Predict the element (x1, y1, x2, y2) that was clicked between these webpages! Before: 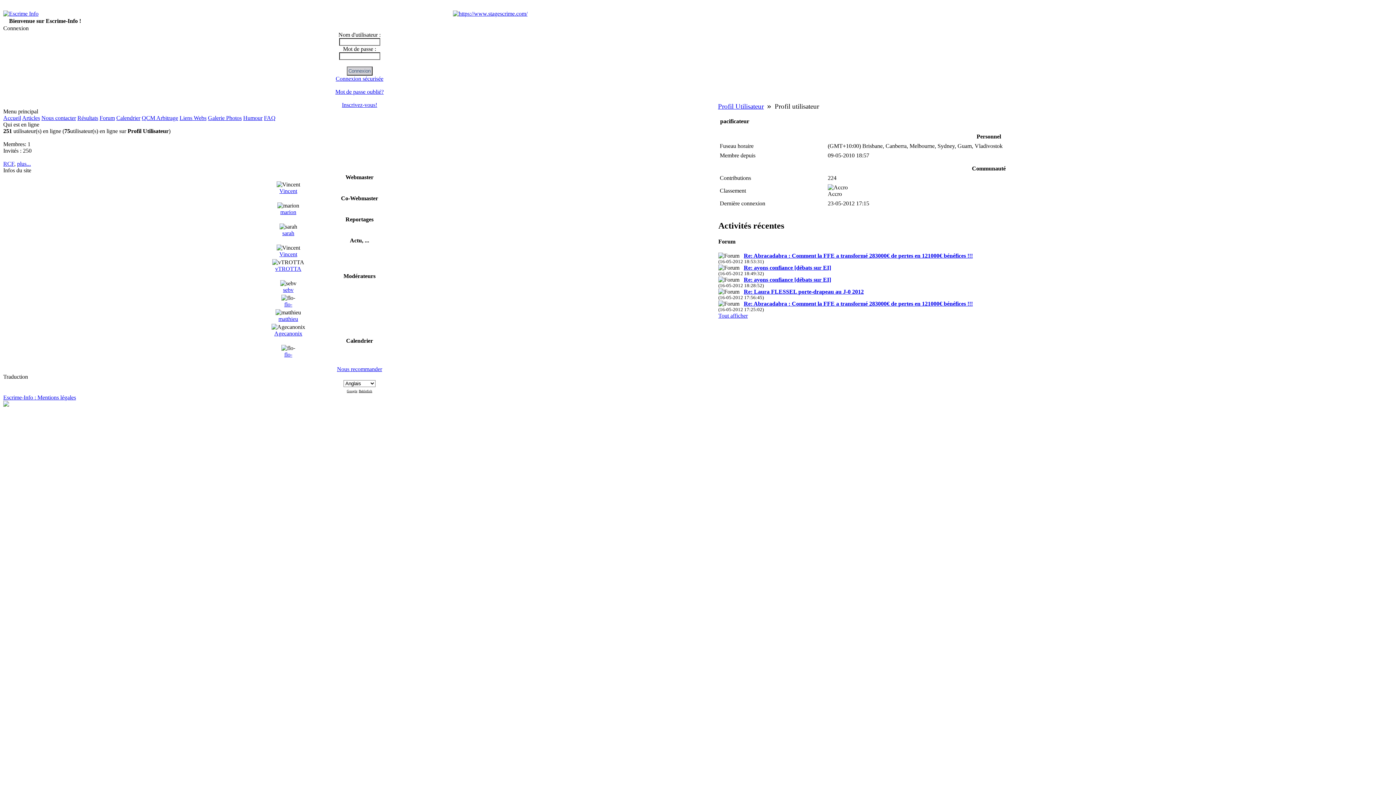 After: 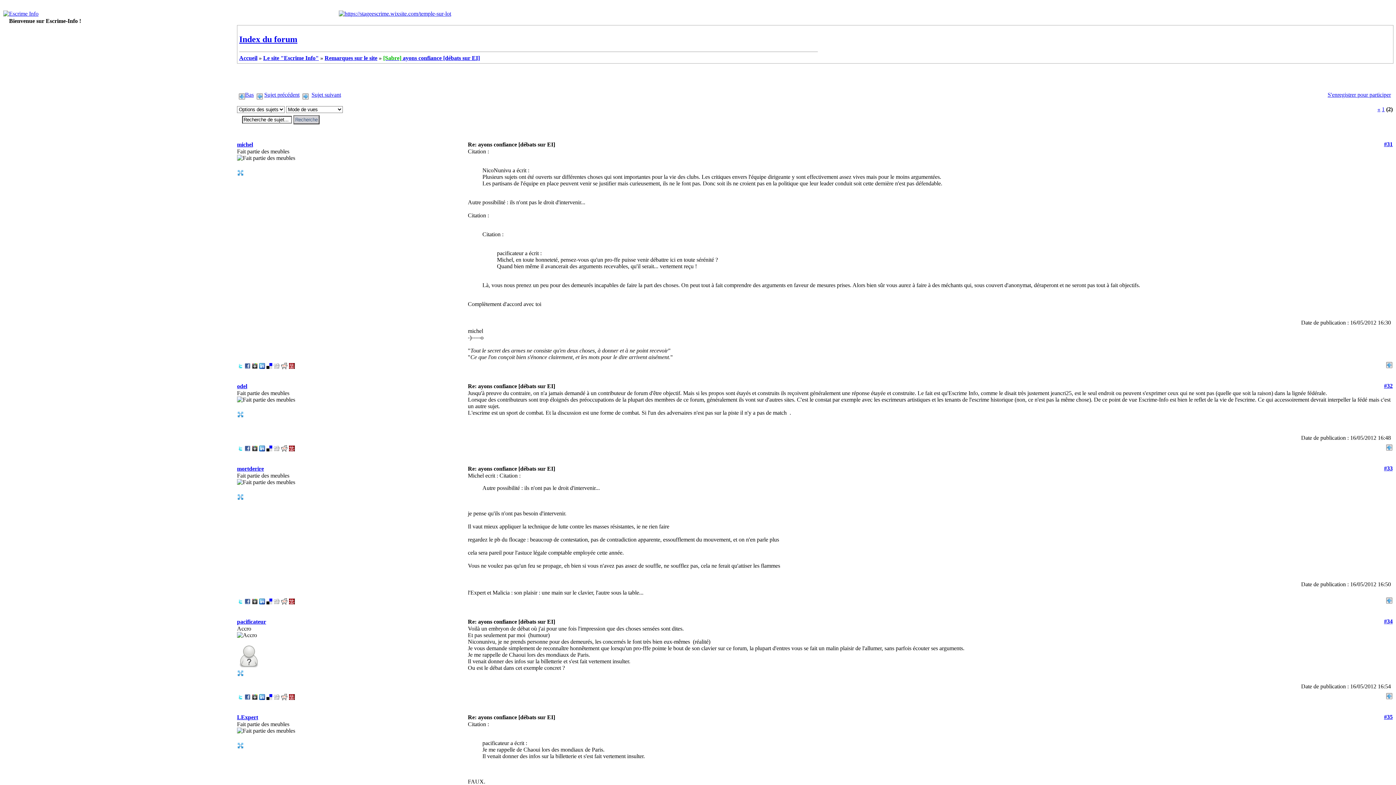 Action: bbox: (744, 264, 831, 271) label: Re: ayons confiance [débats sur EI]